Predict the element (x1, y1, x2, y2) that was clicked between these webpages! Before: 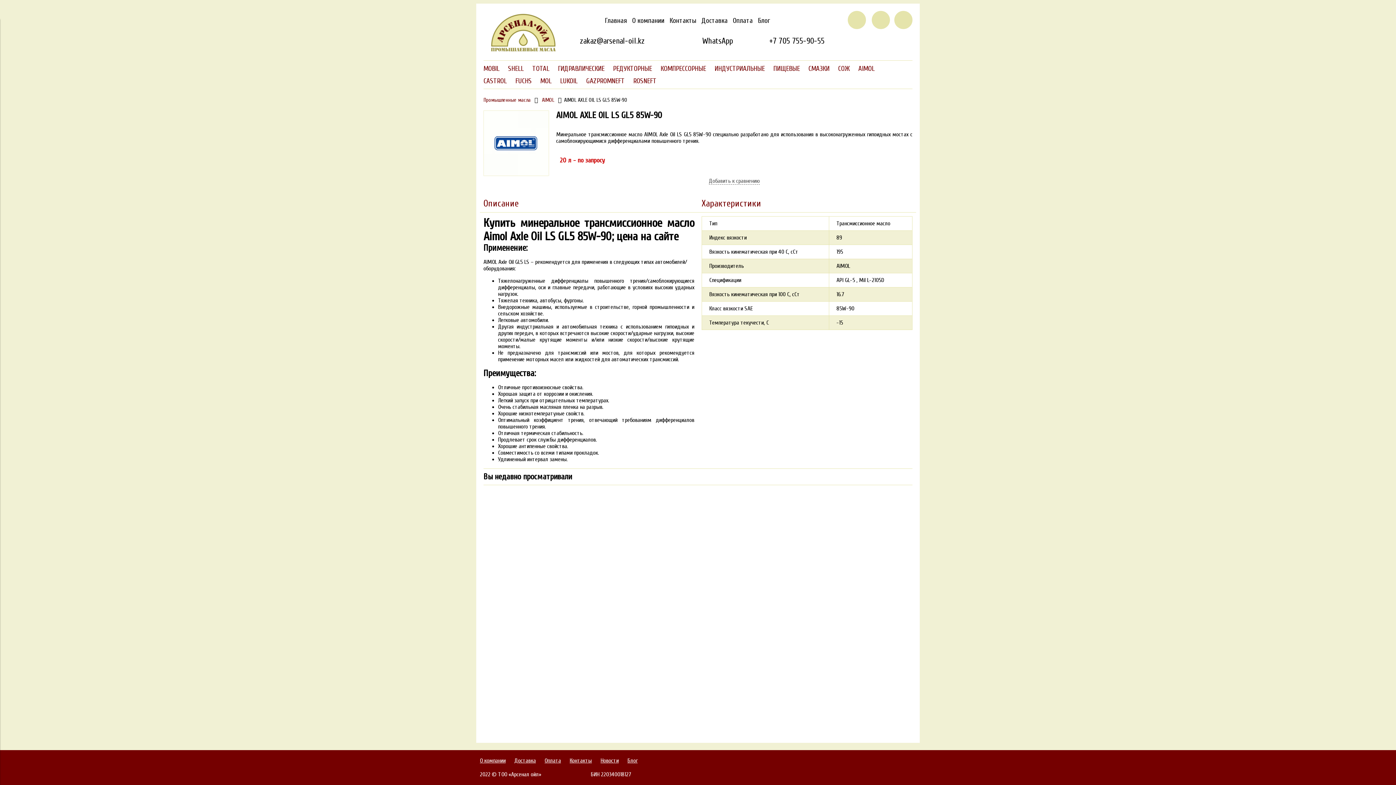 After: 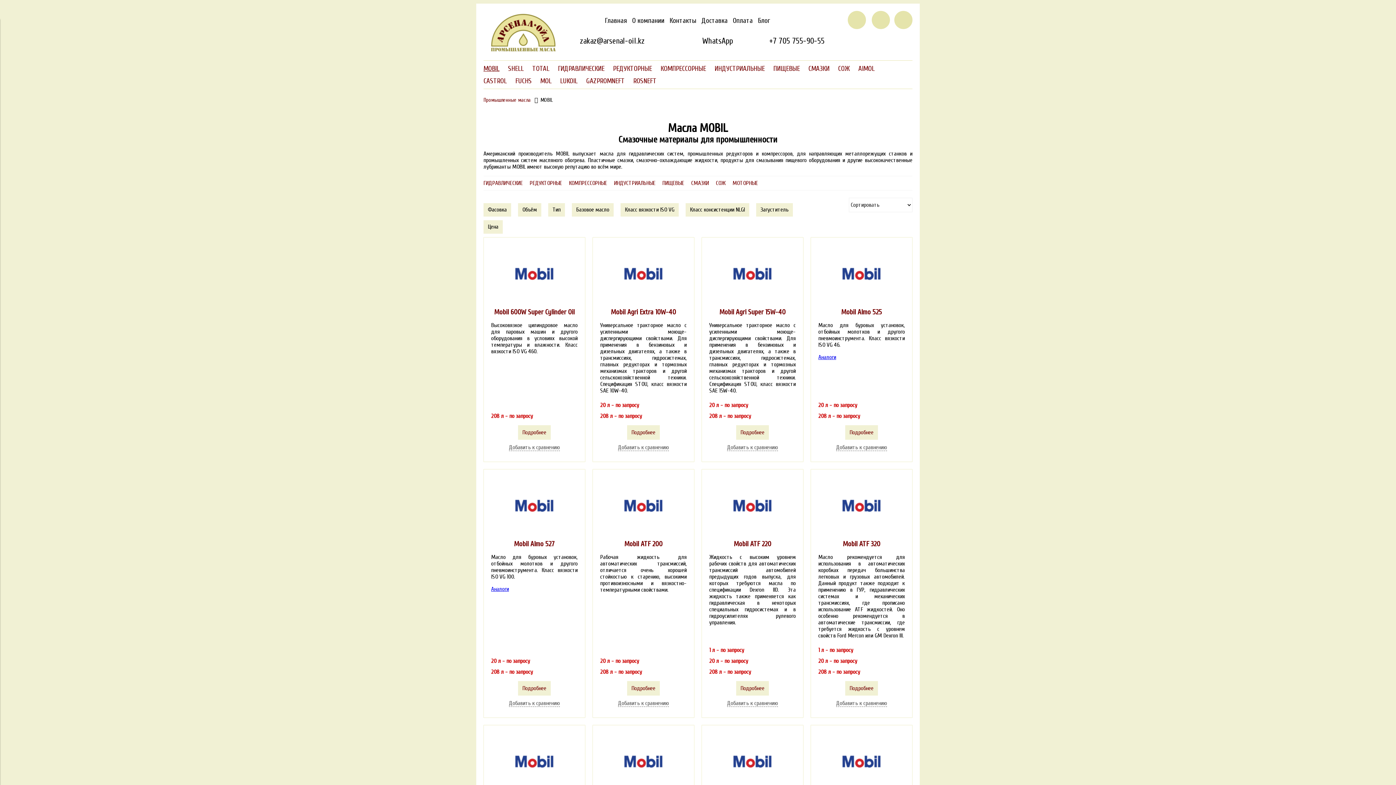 Action: label: MOBIL  bbox: (483, 64, 502, 72)